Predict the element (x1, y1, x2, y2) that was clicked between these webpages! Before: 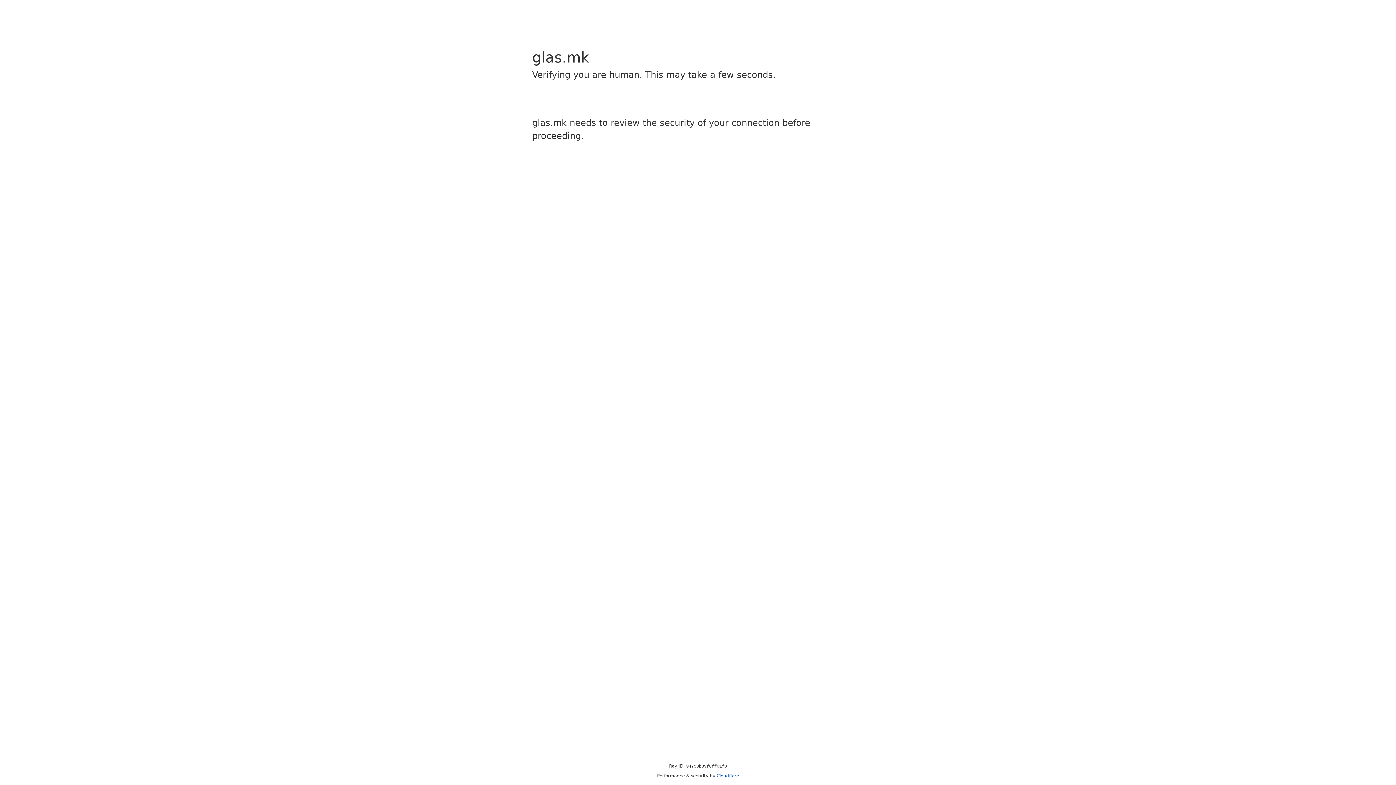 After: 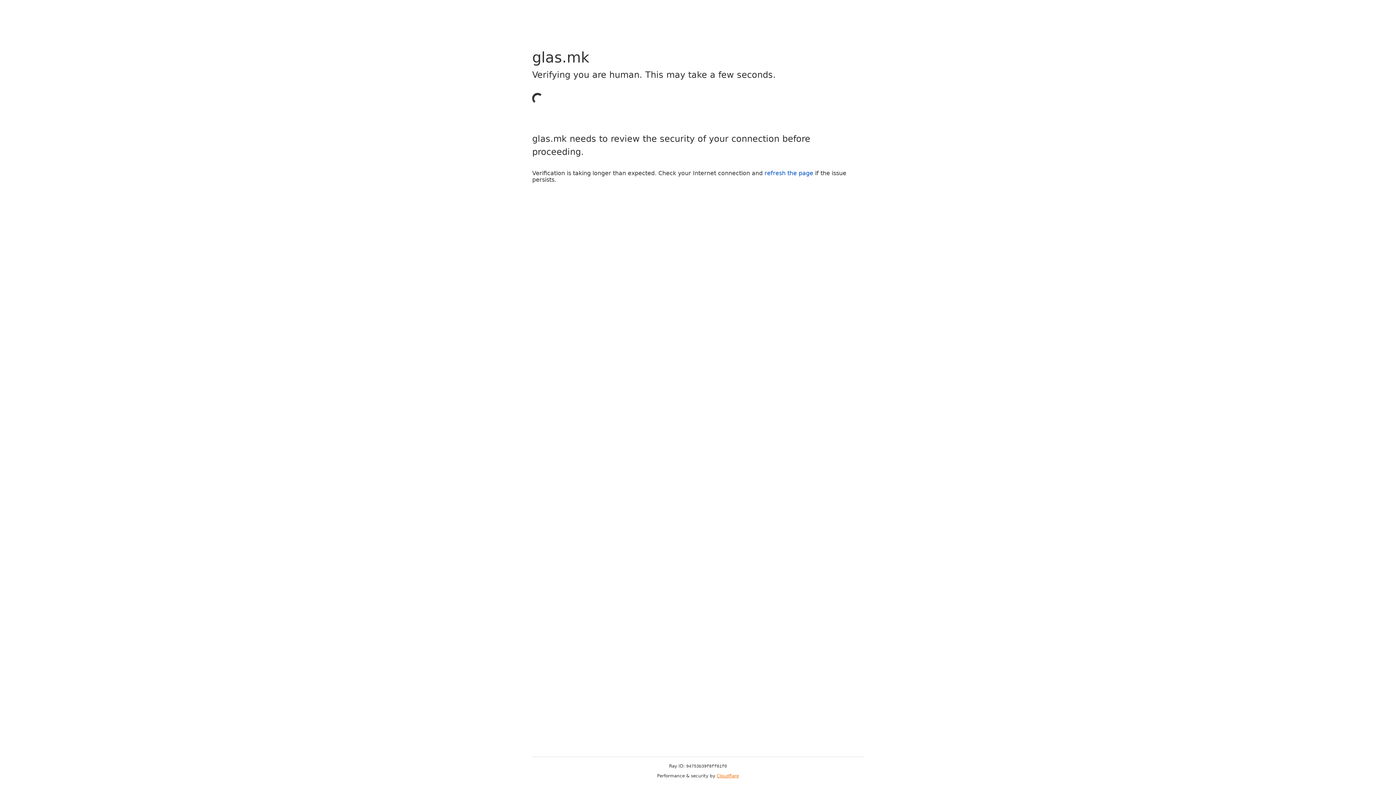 Action: label: Cloudflare bbox: (716, 773, 739, 778)